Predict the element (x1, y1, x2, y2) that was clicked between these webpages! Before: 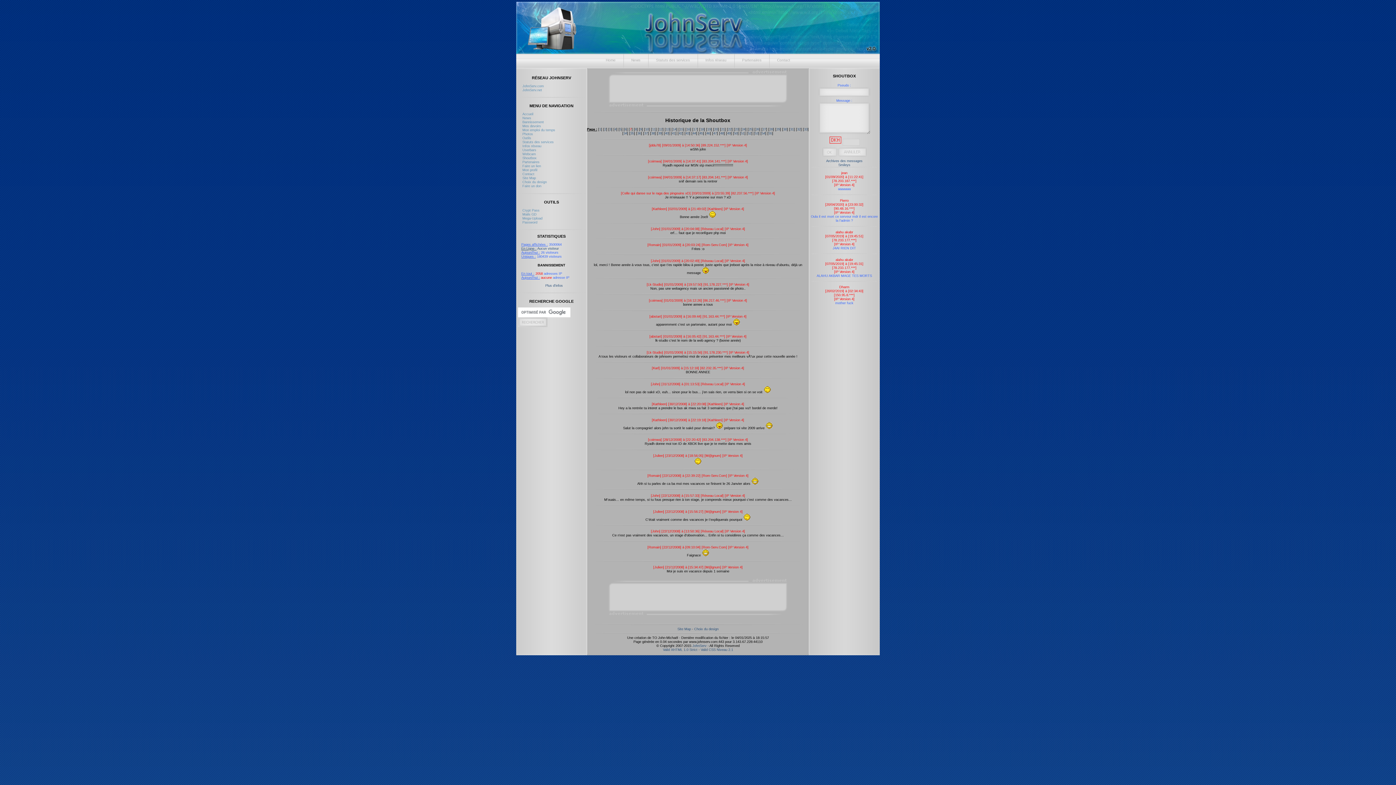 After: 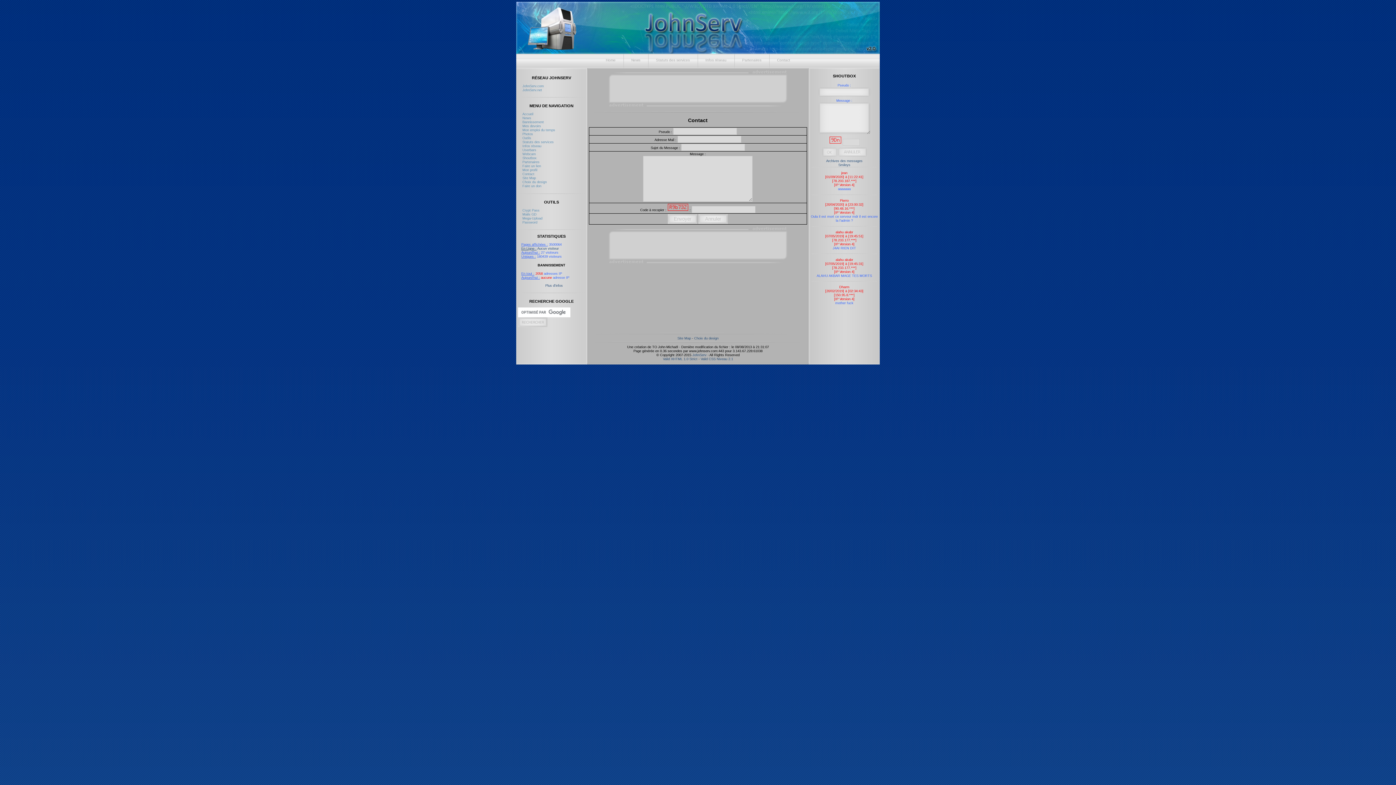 Action: bbox: (521, 172, 585, 176) label: Contact